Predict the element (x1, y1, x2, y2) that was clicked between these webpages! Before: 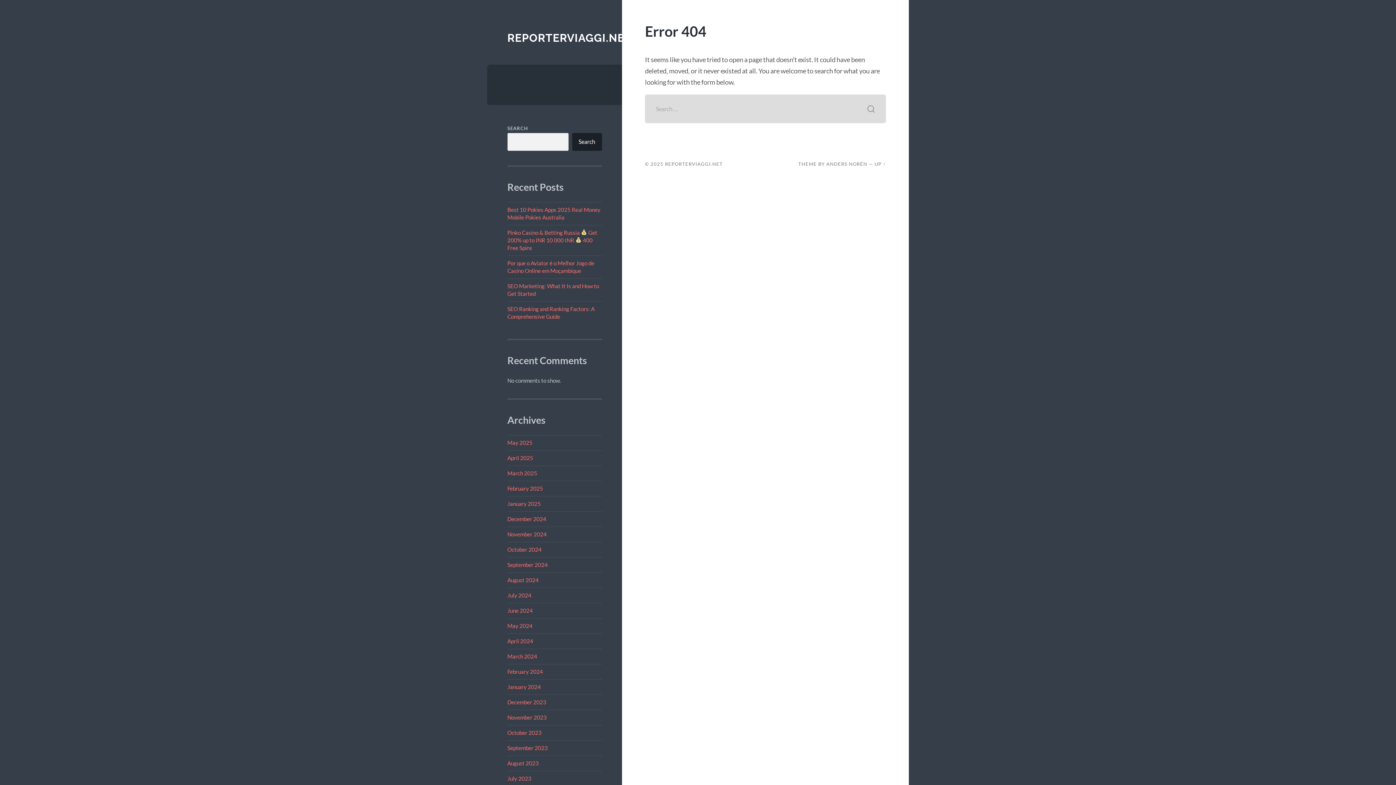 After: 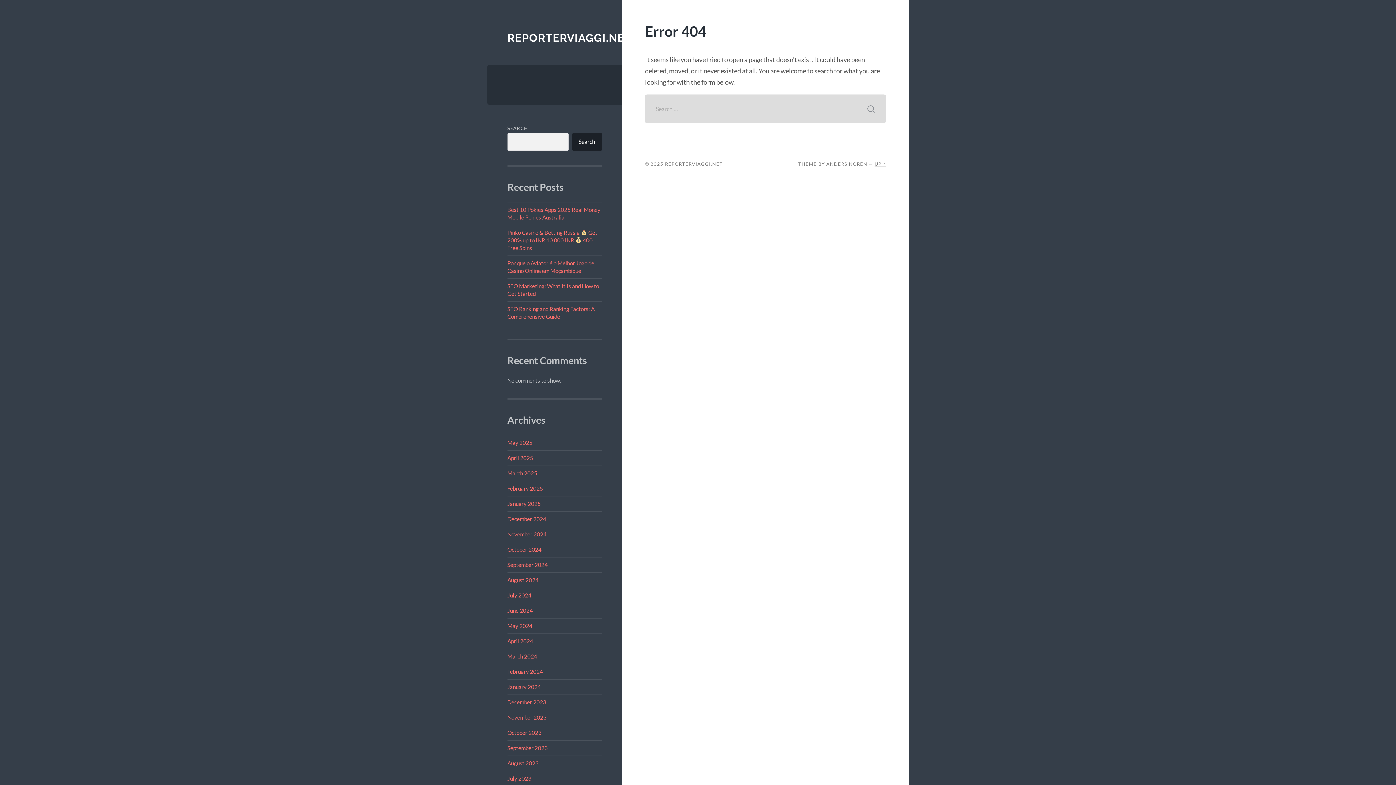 Action: label: UP ↑ bbox: (874, 161, 886, 167)